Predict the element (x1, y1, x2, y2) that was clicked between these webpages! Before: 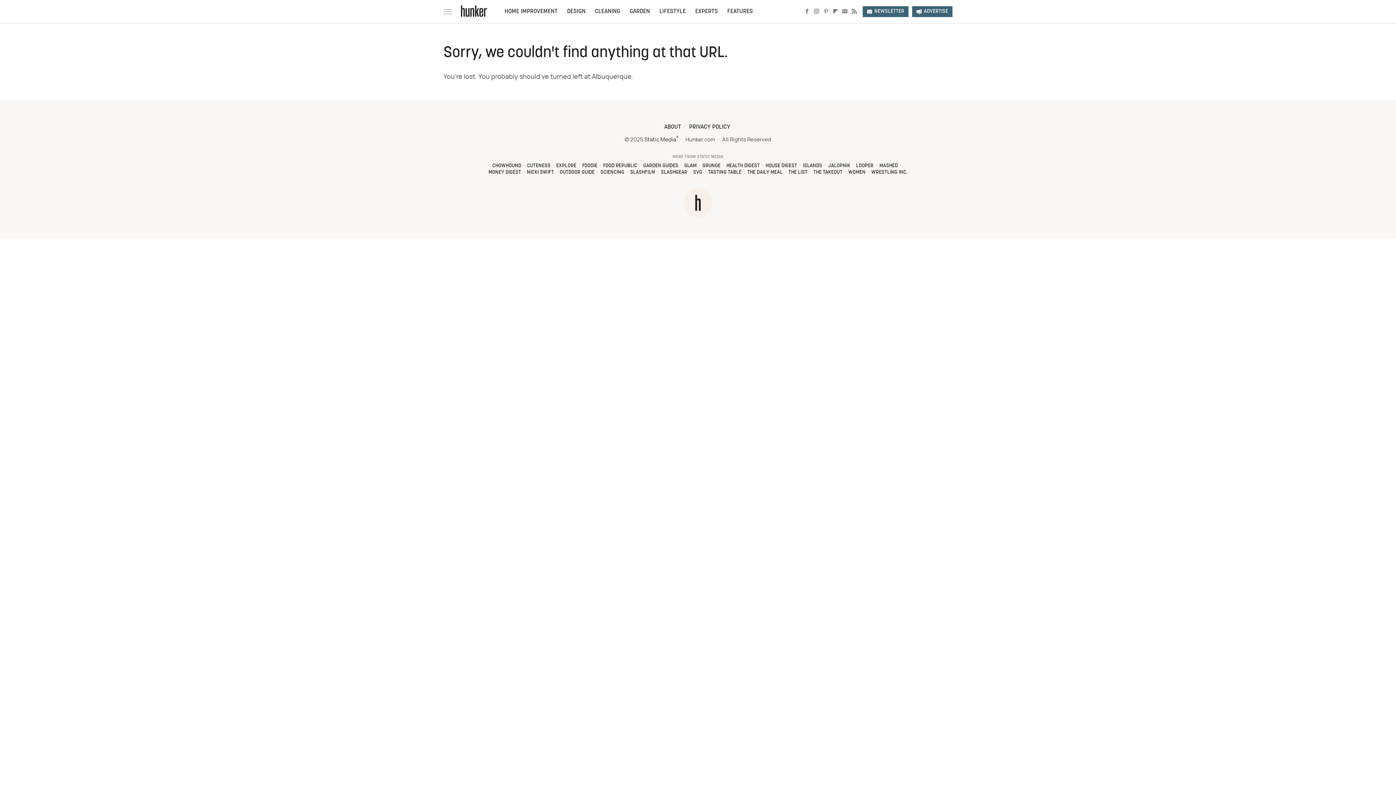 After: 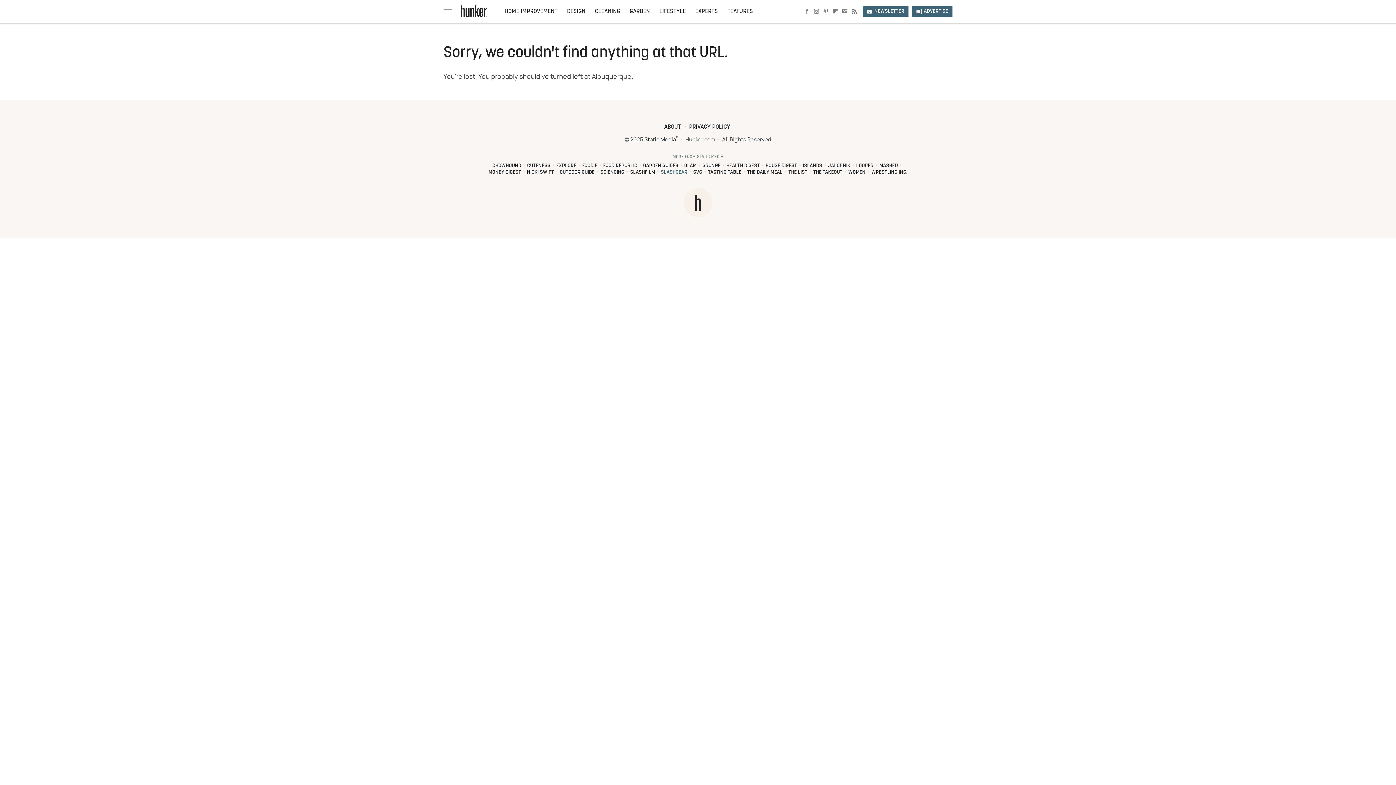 Action: bbox: (661, 169, 687, 176) label: SLASHGEAR